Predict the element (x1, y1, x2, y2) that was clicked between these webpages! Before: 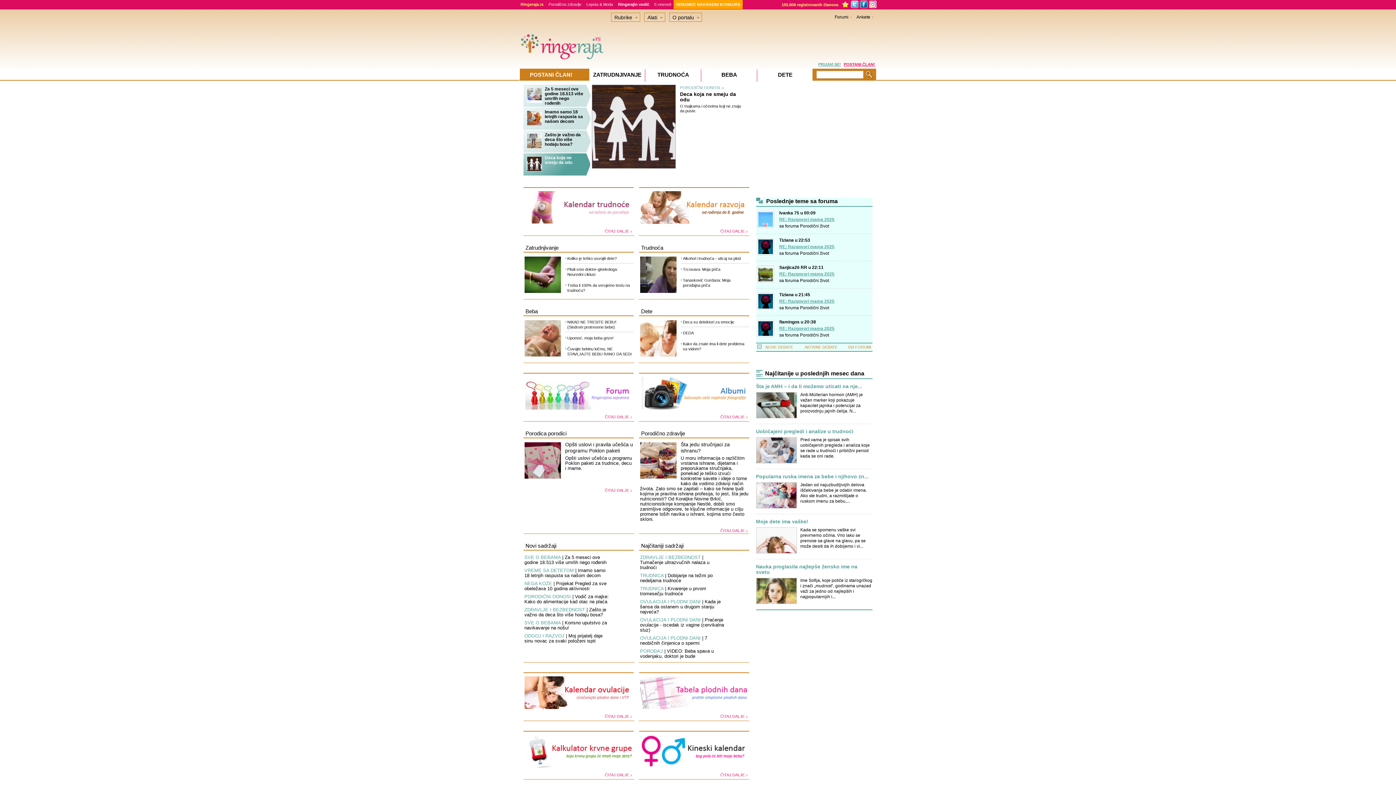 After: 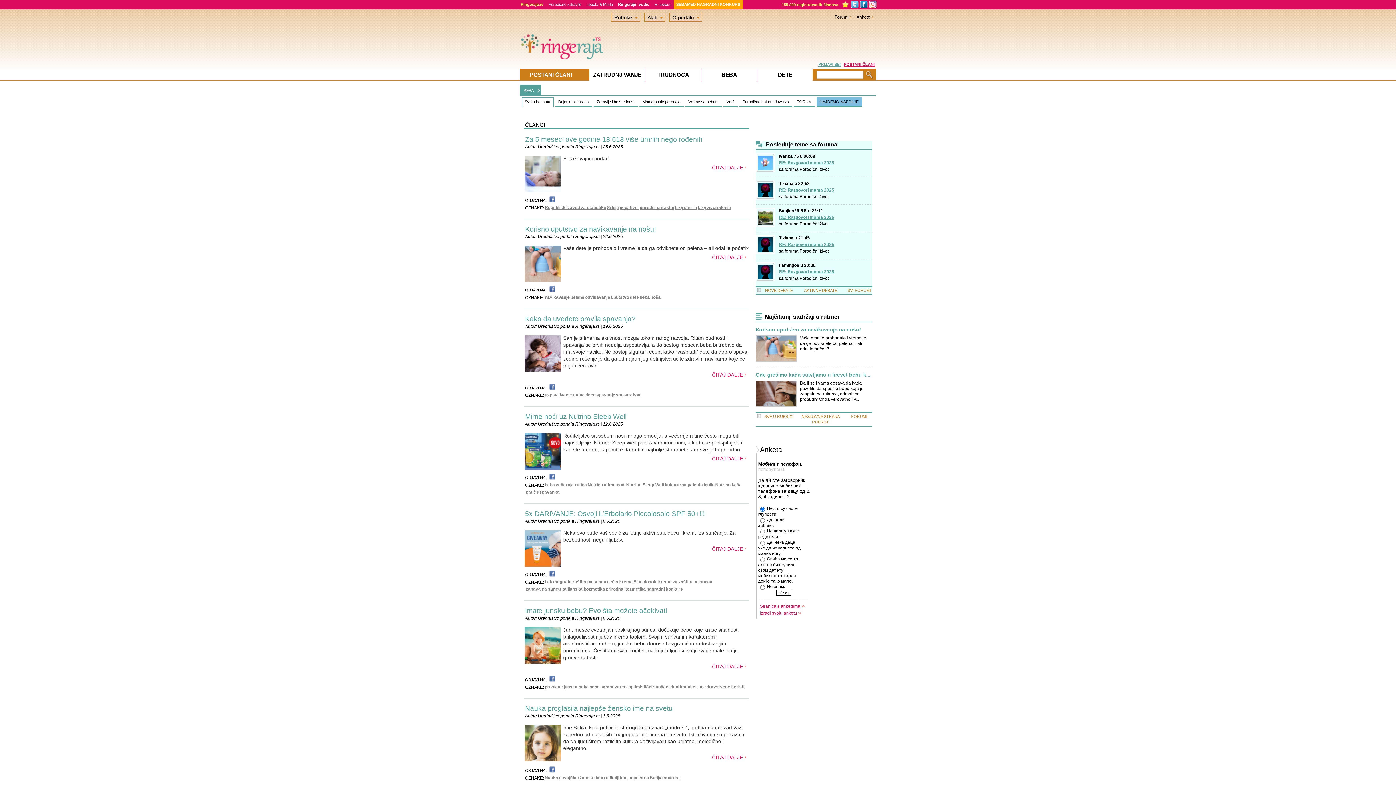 Action: label: SVE O BEBAMA bbox: (524, 620, 560, 625)